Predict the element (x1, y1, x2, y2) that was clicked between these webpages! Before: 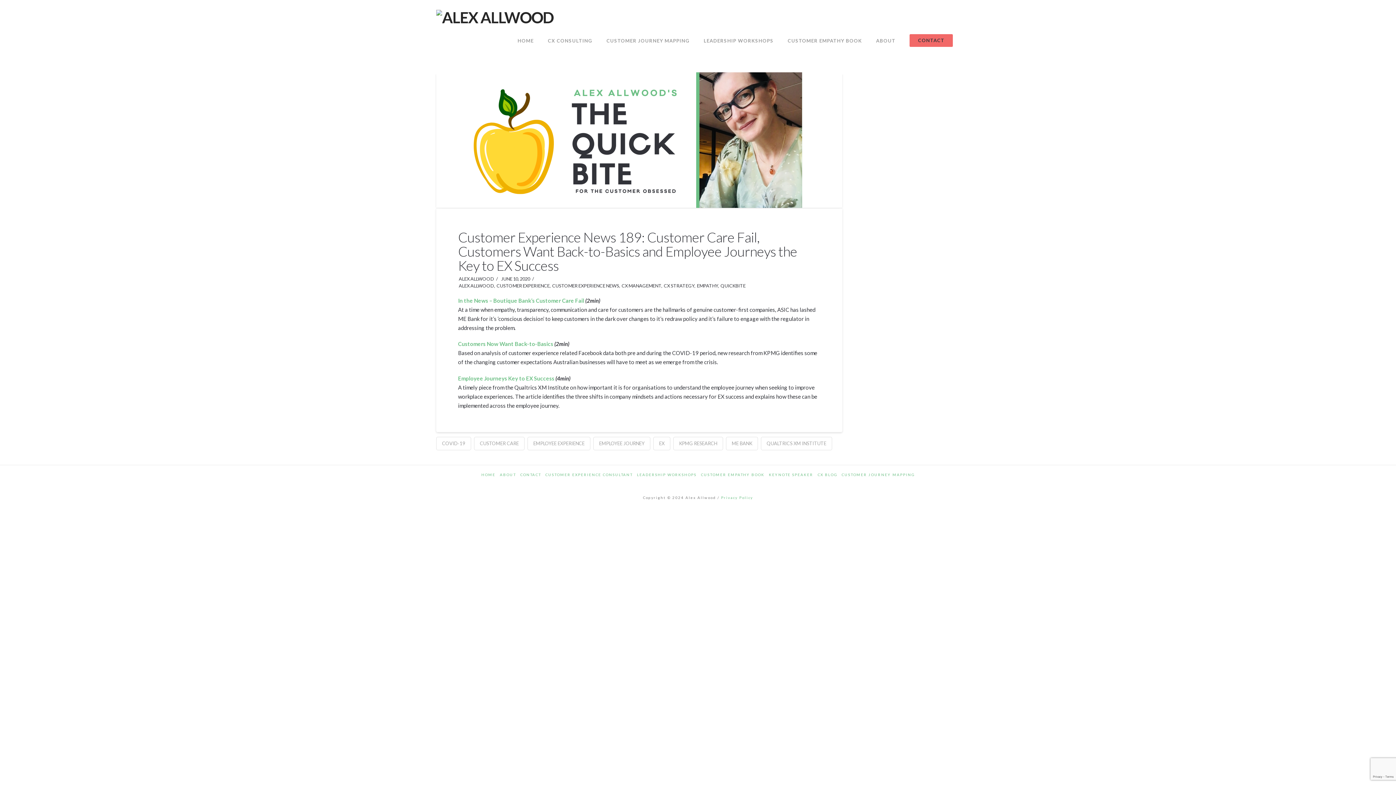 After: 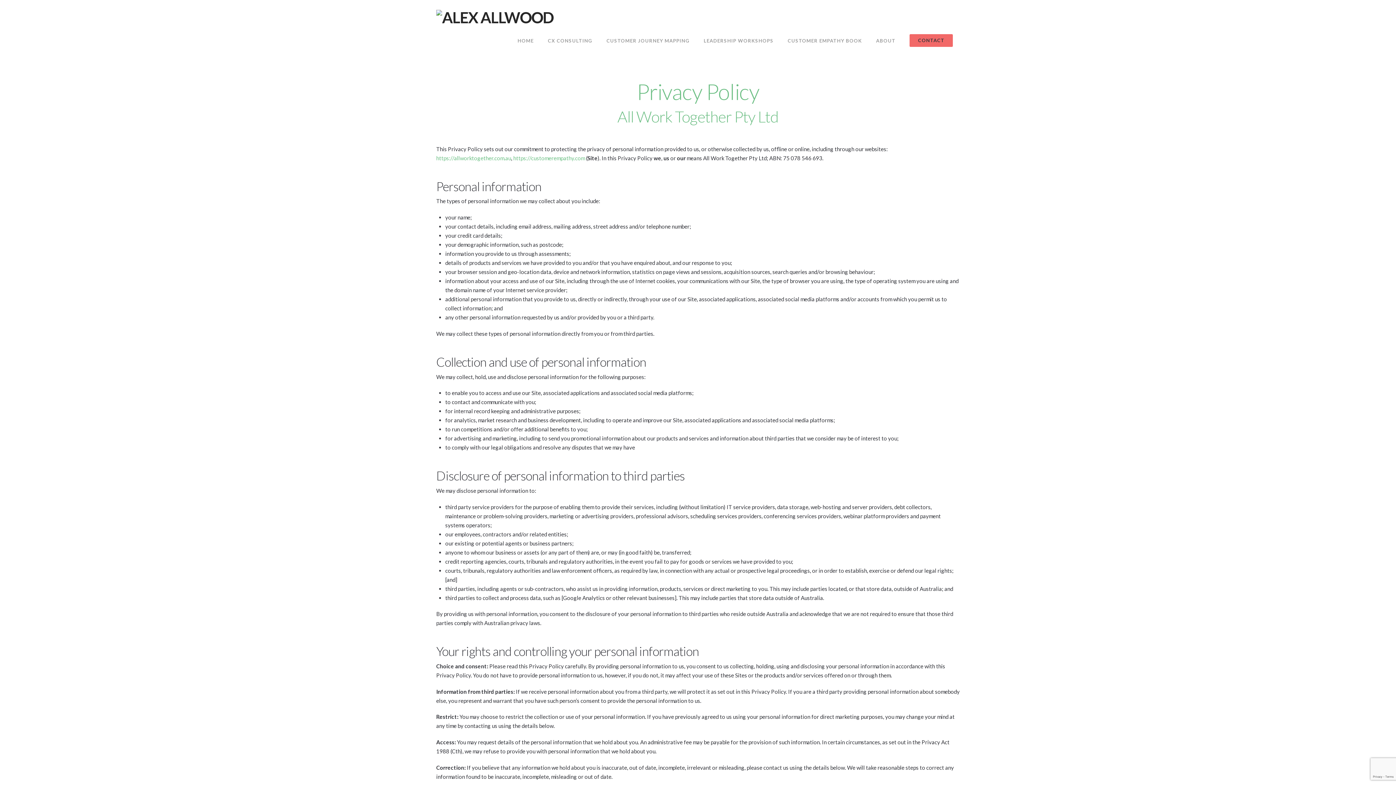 Action: bbox: (721, 495, 753, 499) label: Privacy Policy